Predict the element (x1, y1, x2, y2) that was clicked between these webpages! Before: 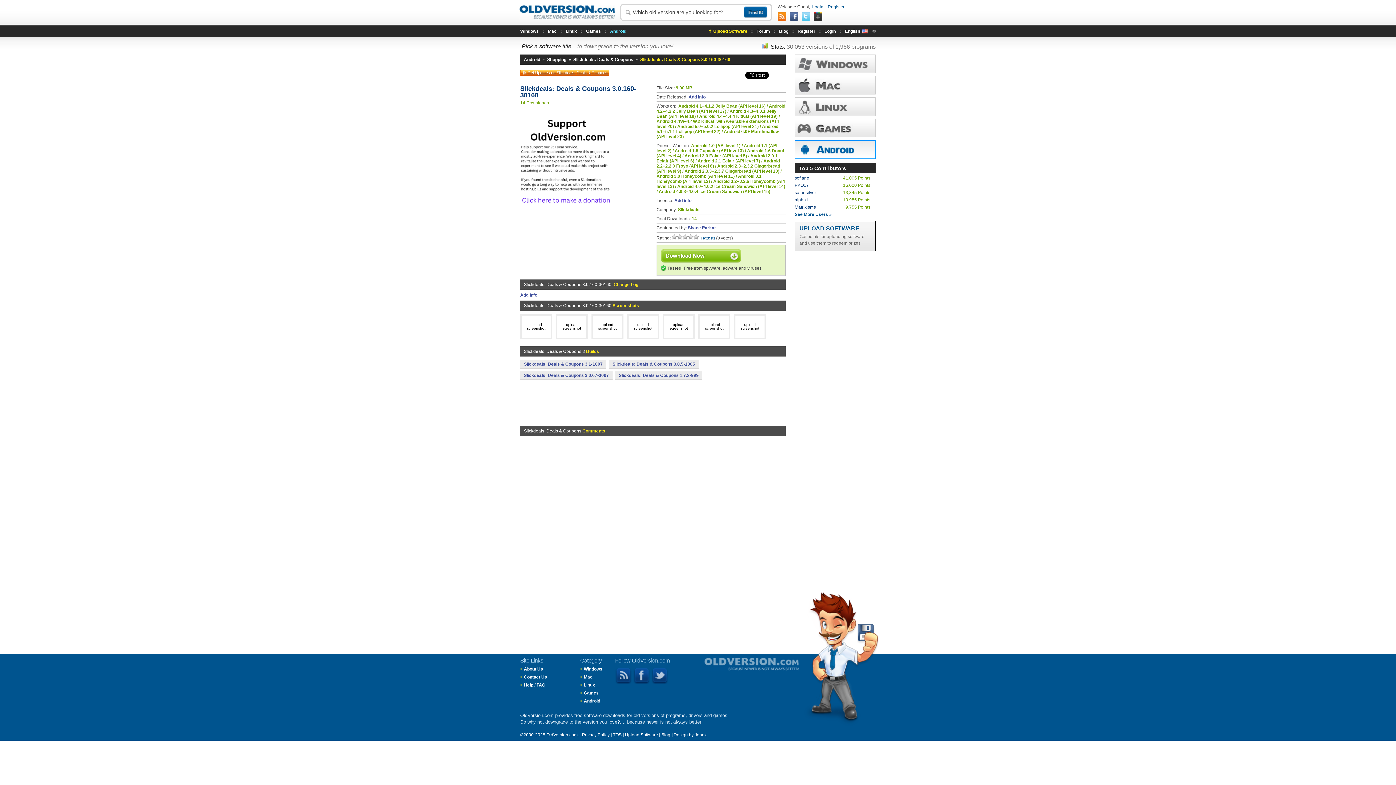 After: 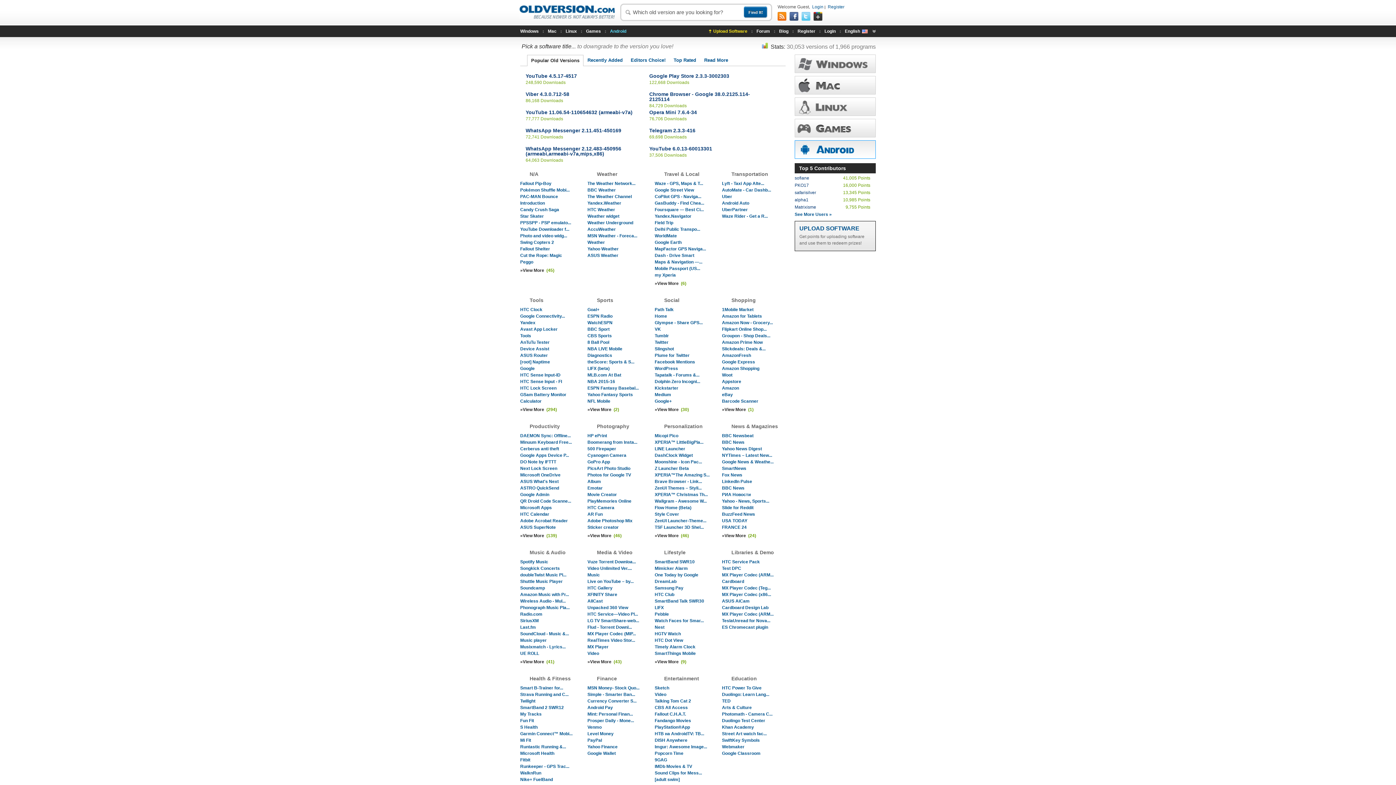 Action: label: Android  bbox: (524, 57, 541, 62)